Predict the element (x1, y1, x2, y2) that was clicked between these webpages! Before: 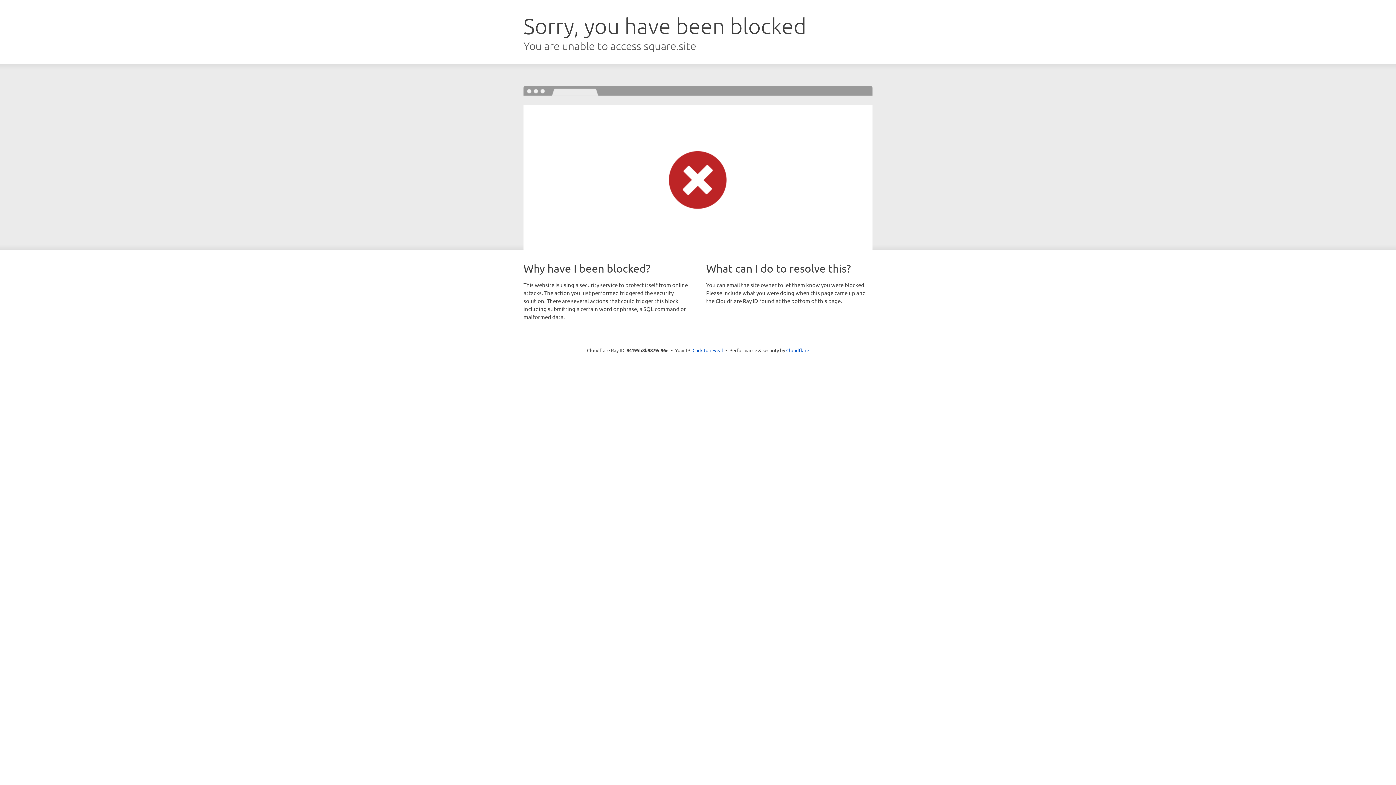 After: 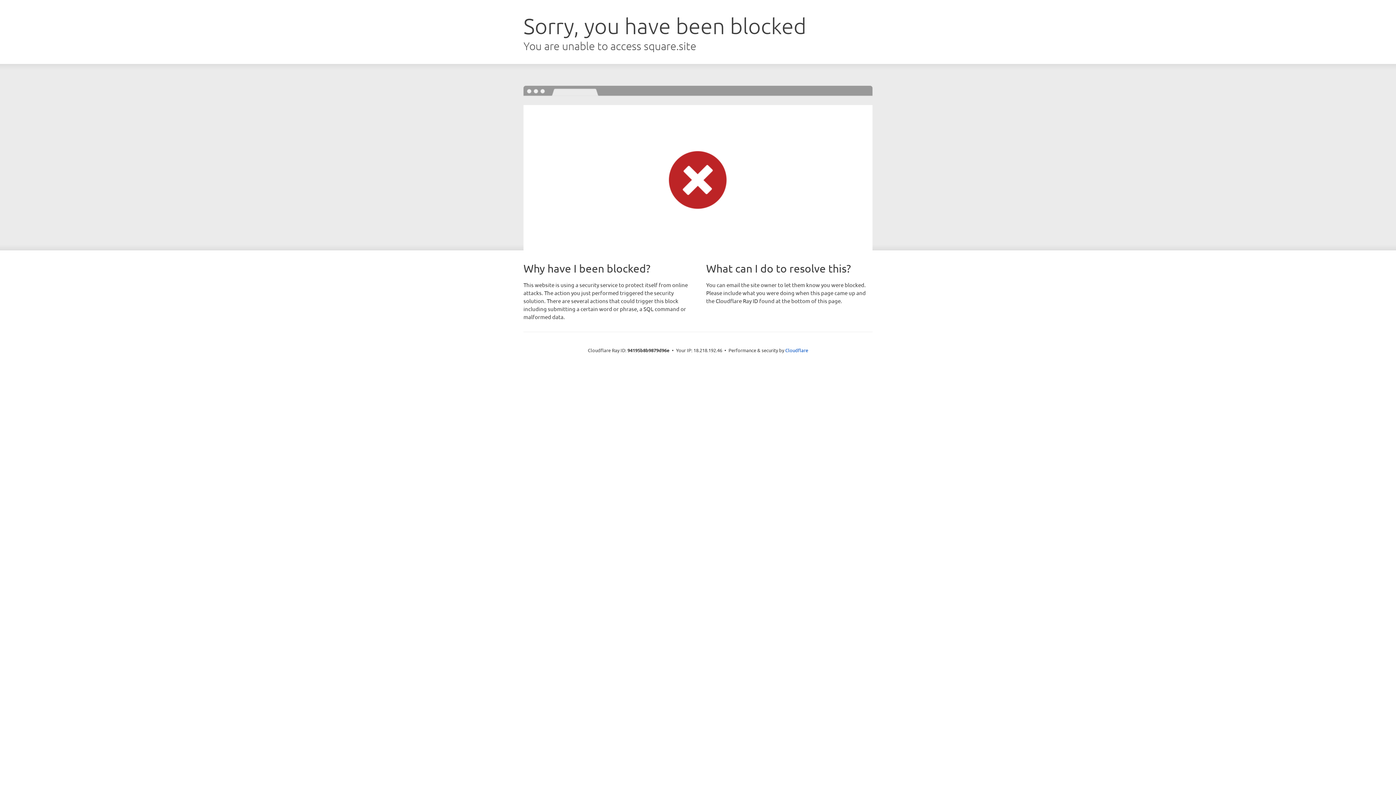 Action: label: Click to reveal bbox: (692, 346, 723, 353)